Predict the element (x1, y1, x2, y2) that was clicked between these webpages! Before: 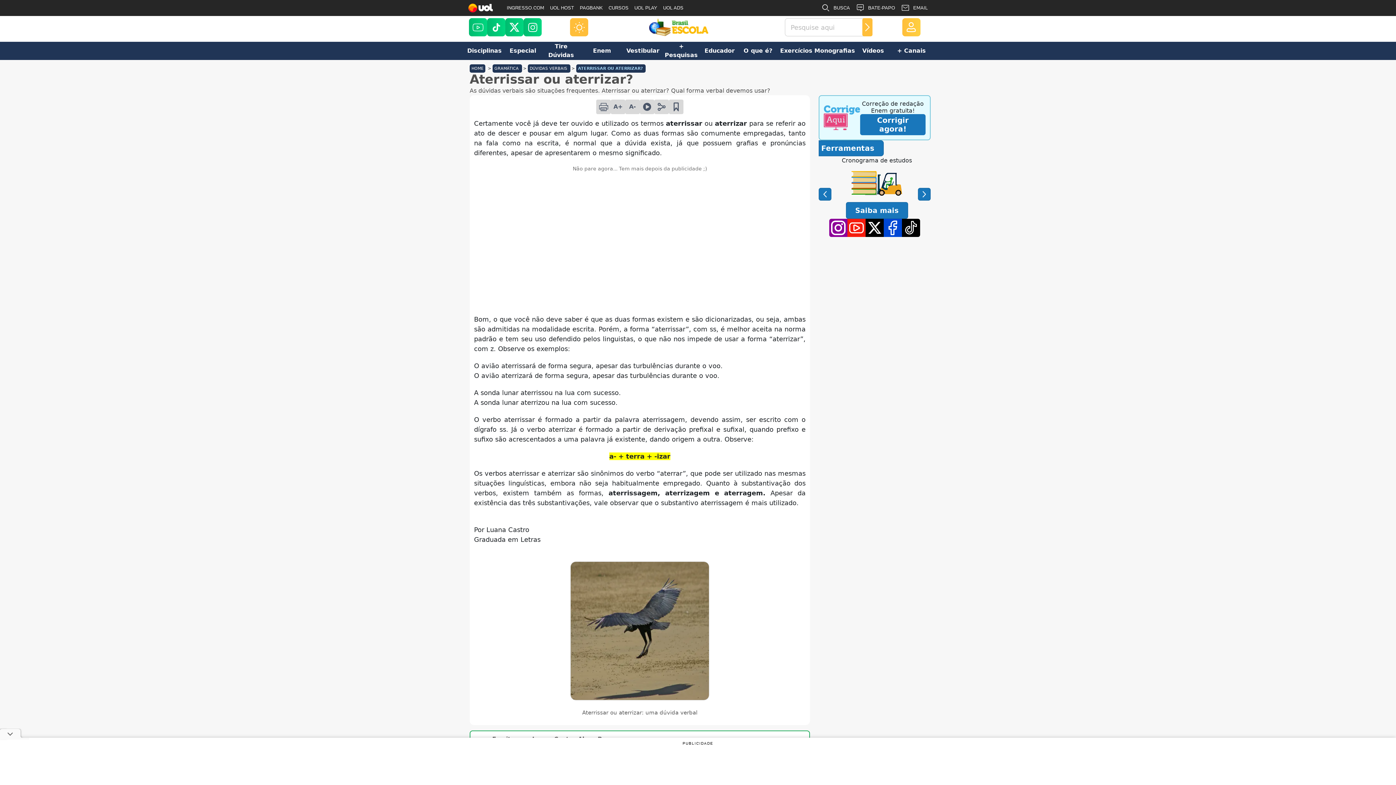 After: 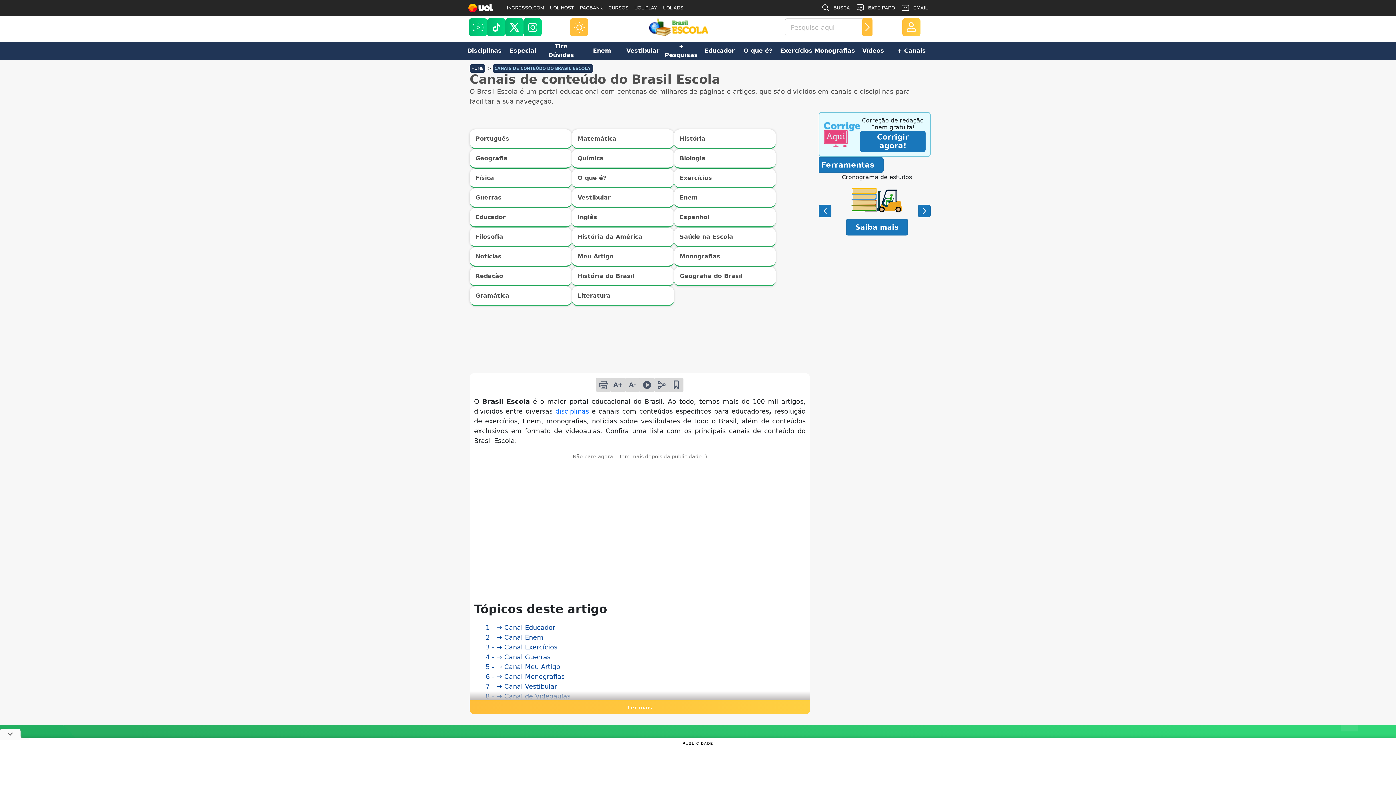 Action: bbox: (662, 41, 700, 60) label: + Pesquisas